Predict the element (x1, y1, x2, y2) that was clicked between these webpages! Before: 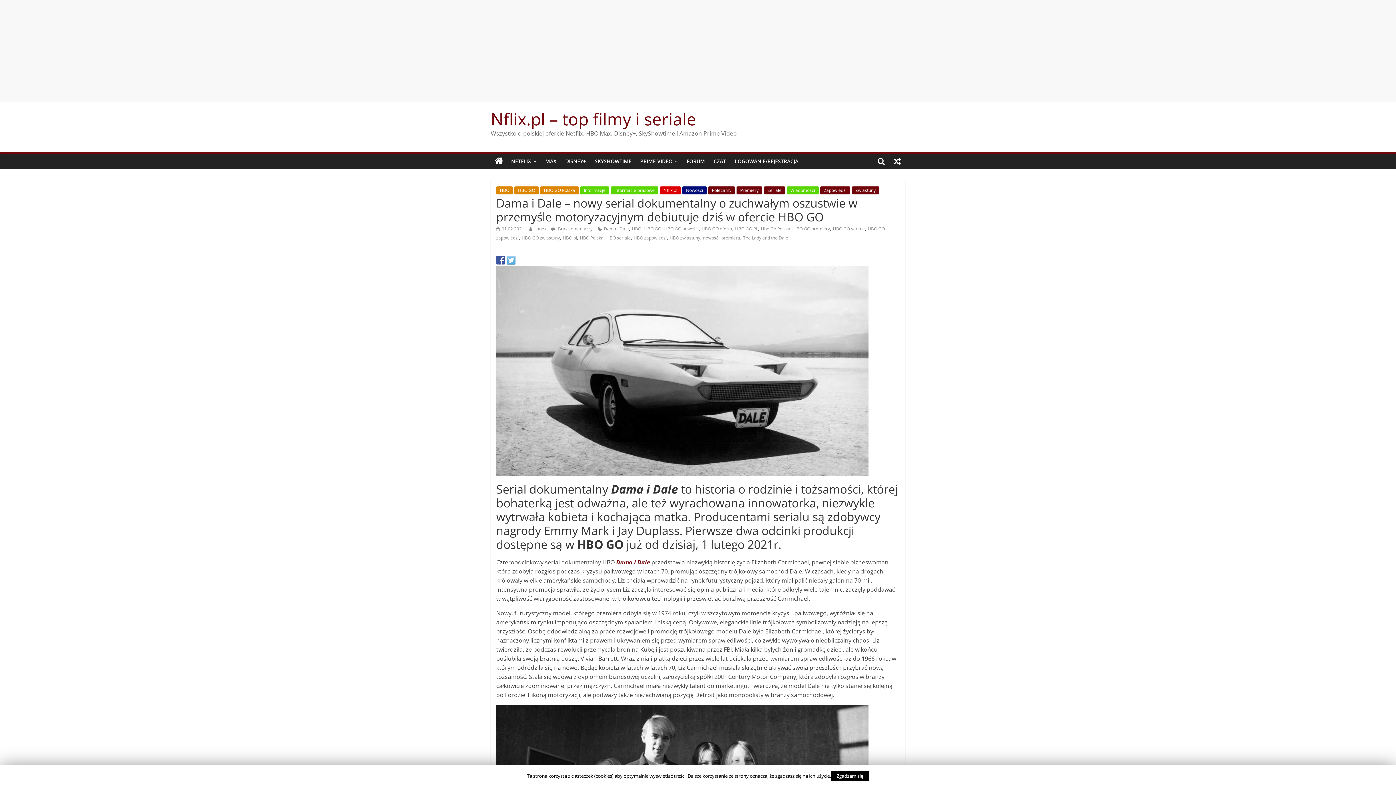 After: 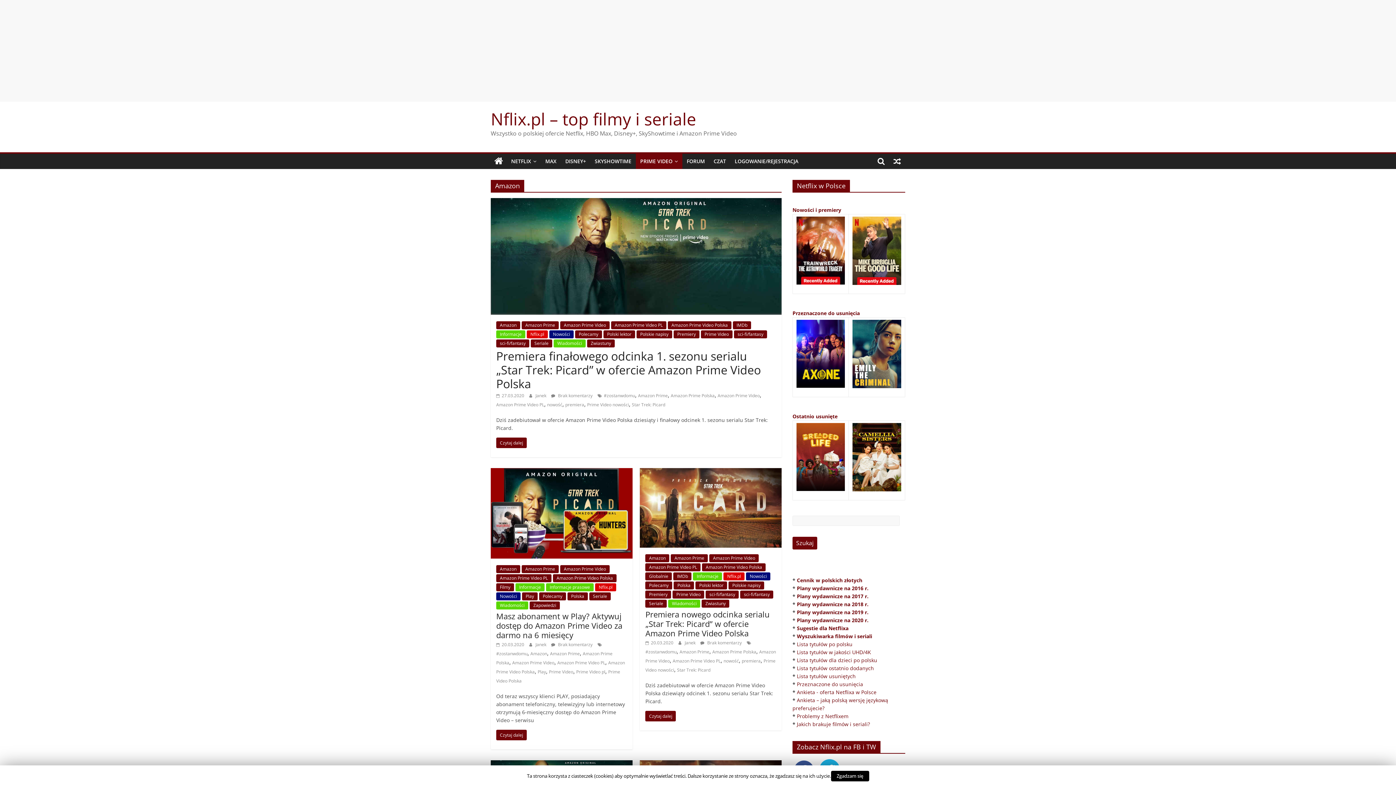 Action: label: PRIME VIDEO bbox: (636, 153, 682, 169)